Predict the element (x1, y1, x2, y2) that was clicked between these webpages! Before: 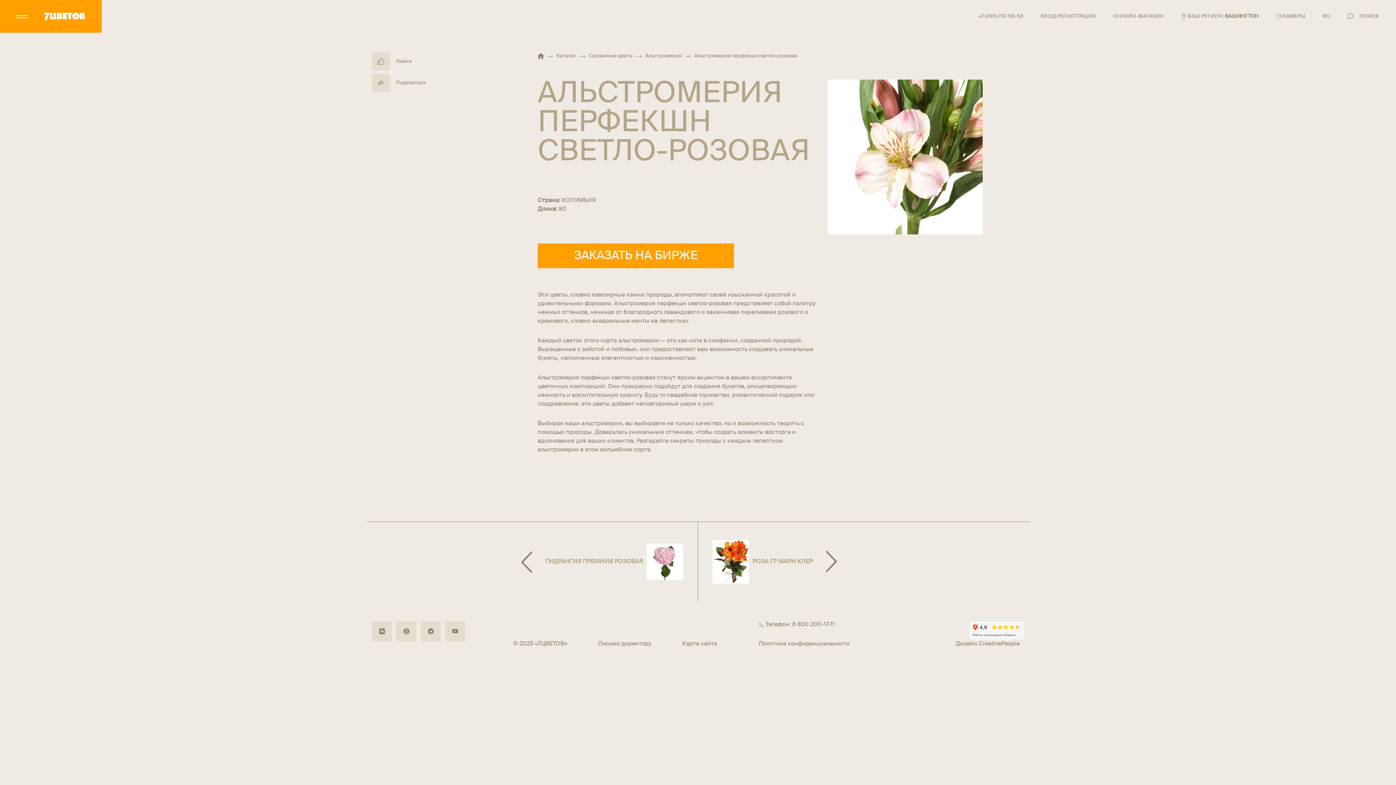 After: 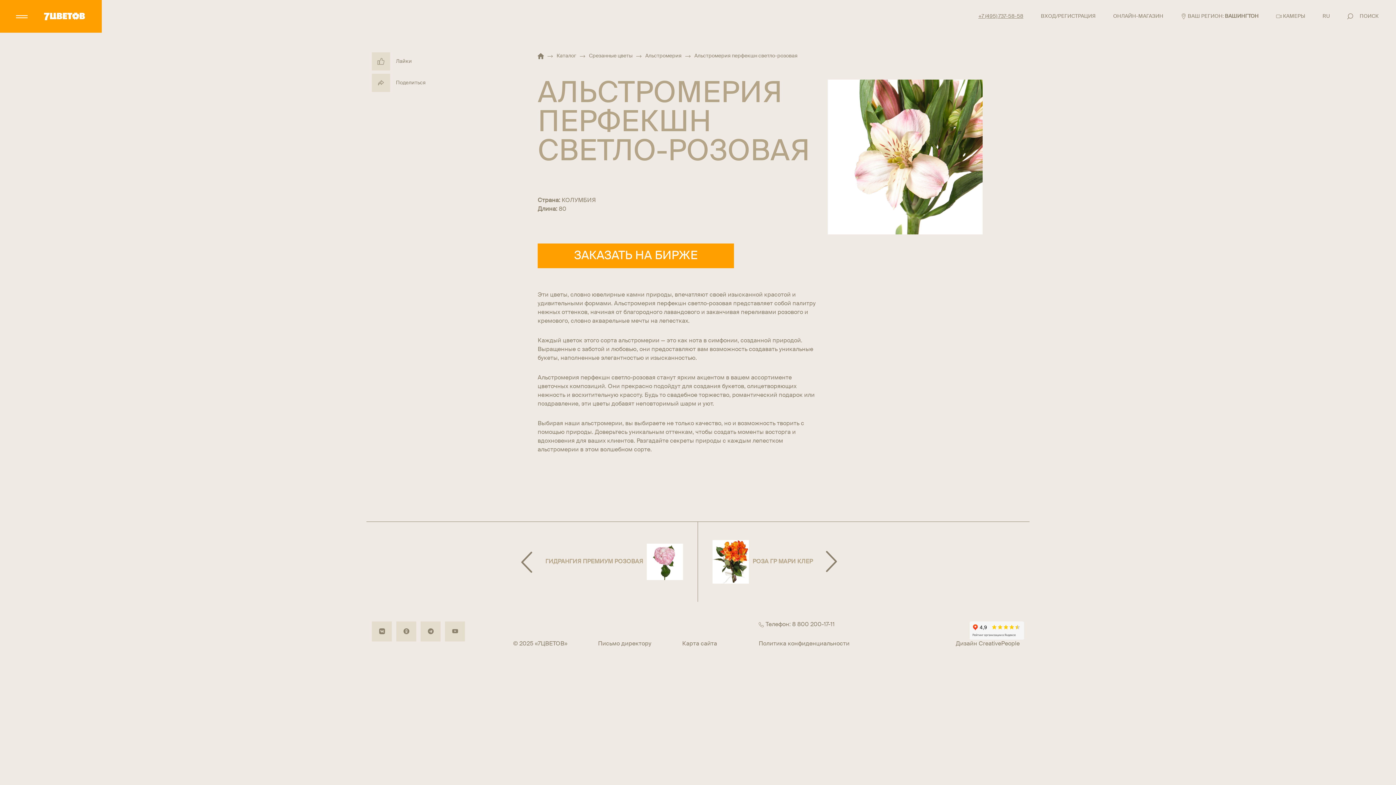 Action: label: +7 (495) 737-58-58 bbox: (978, 12, 1023, 20)